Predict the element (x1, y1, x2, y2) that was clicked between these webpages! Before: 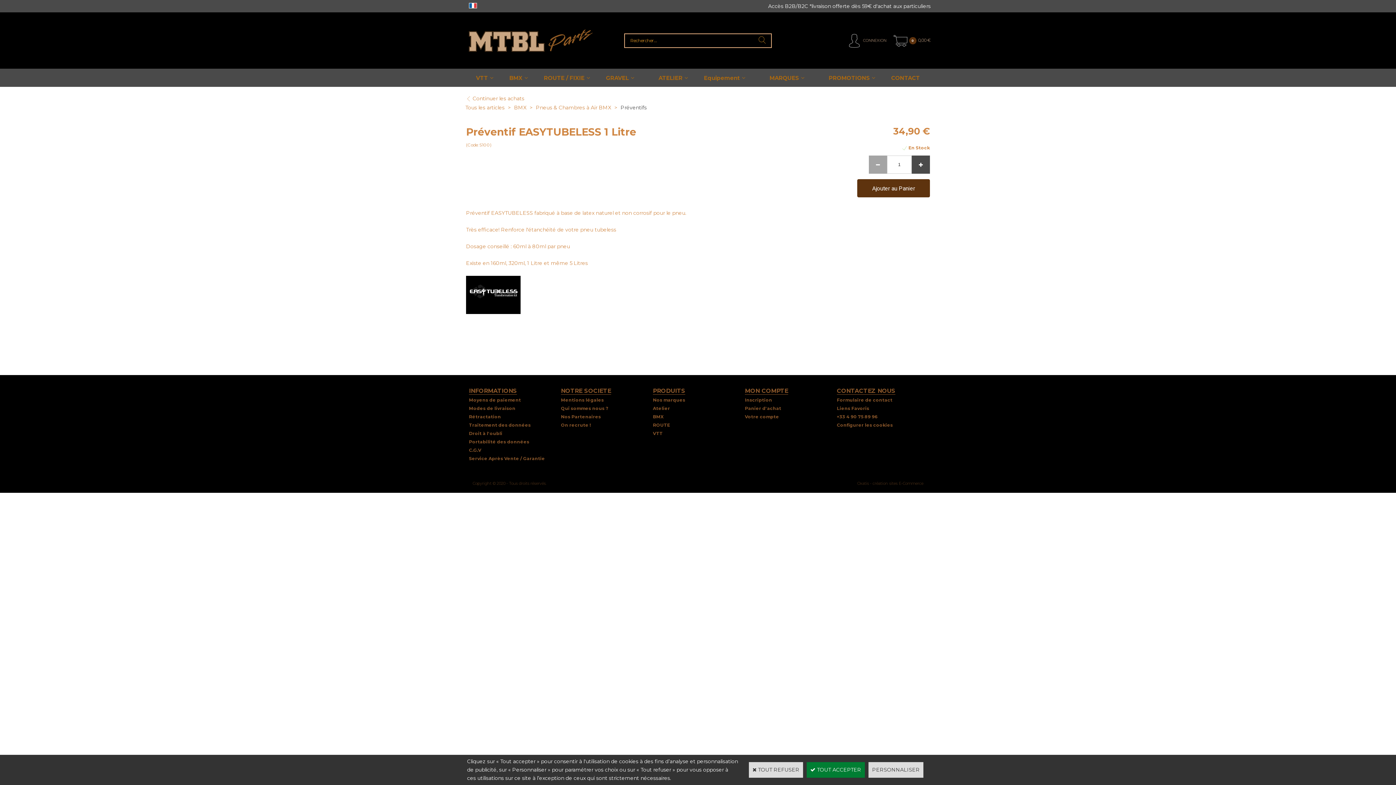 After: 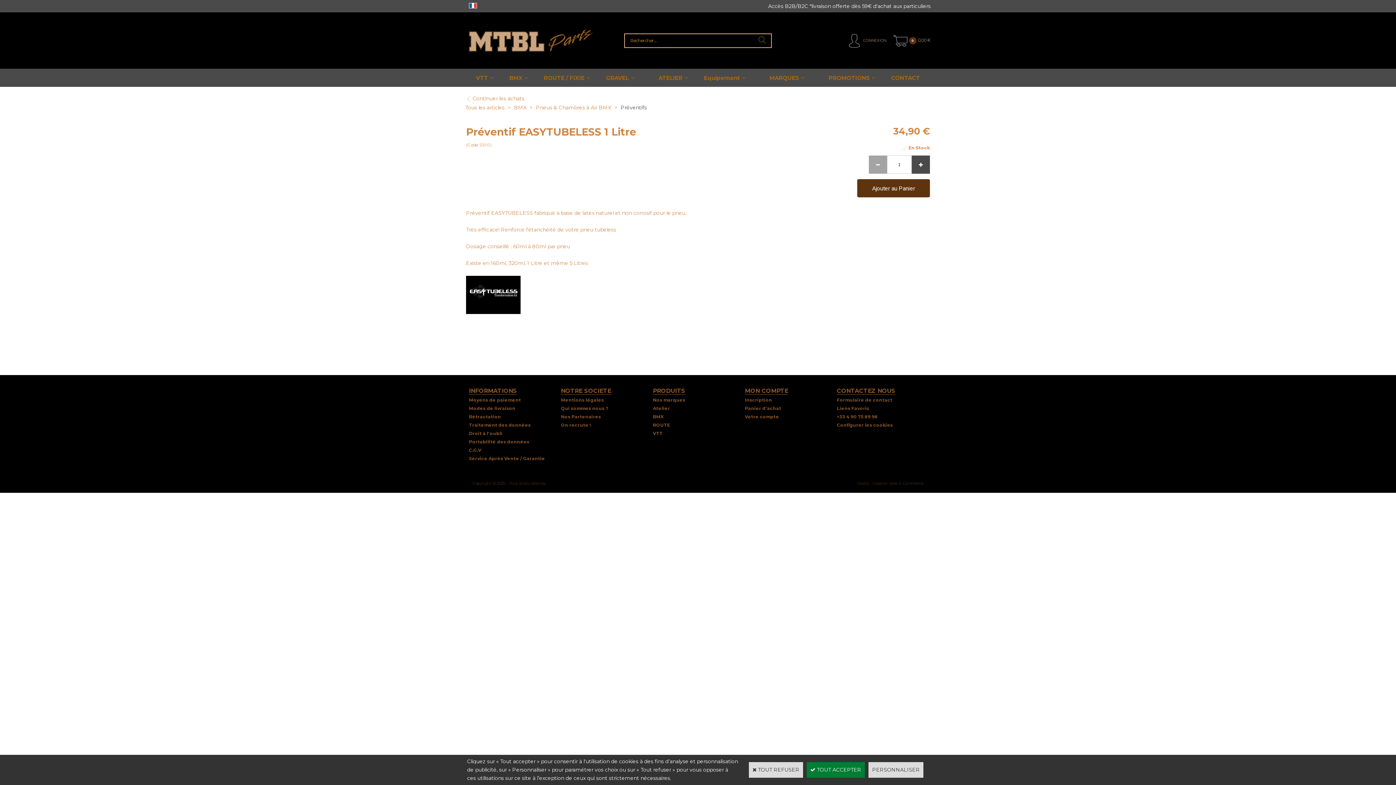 Action: label: > bbox: (612, 104, 619, 110)